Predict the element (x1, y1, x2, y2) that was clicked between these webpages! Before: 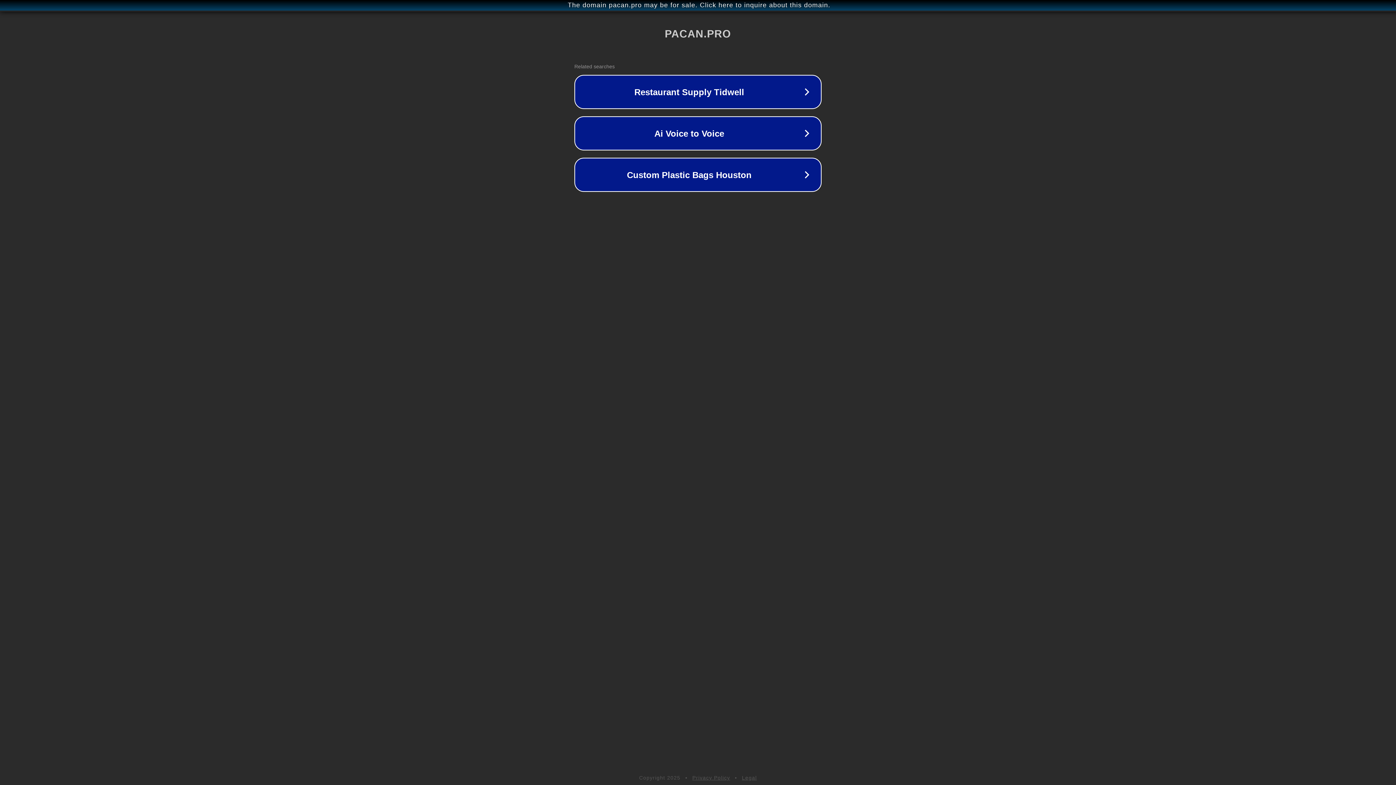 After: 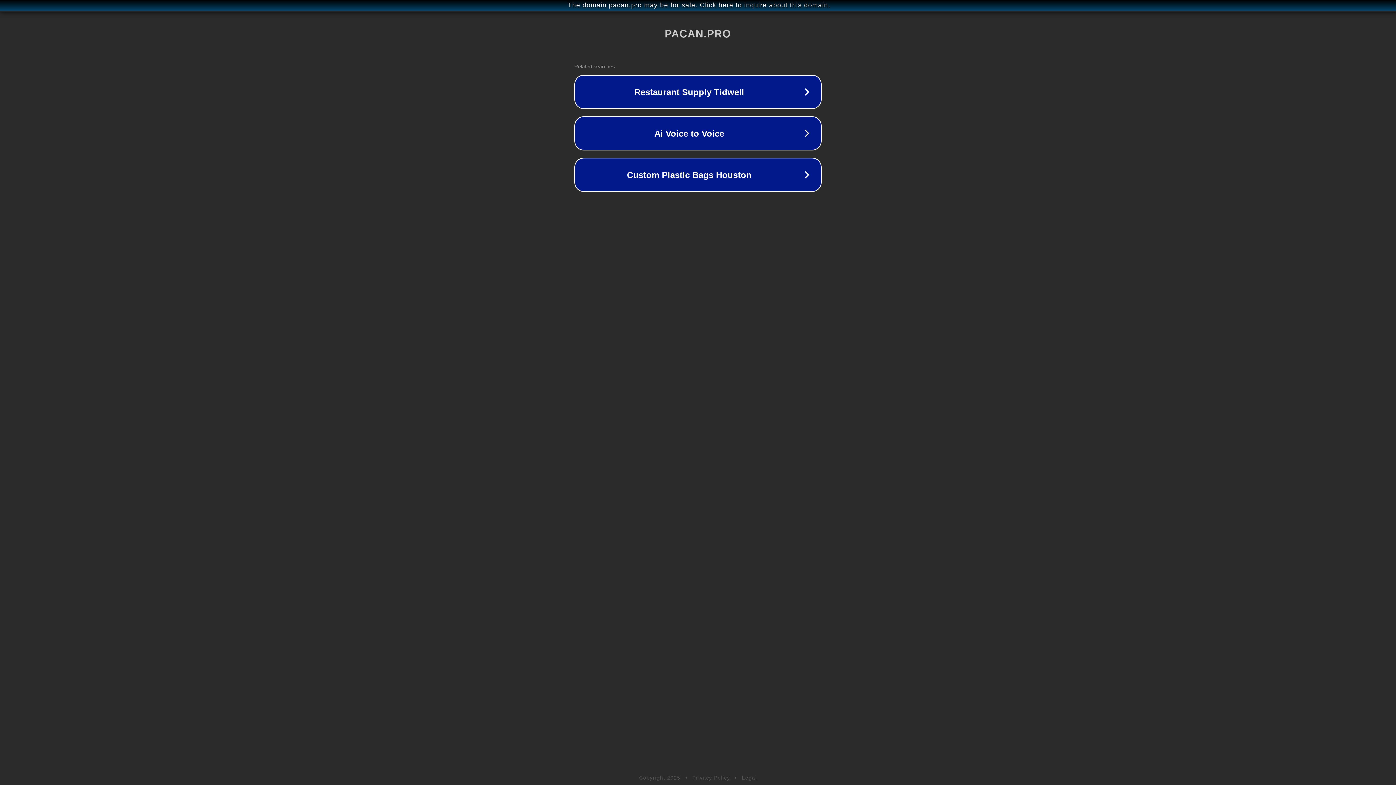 Action: bbox: (742, 775, 757, 781) label: Legal